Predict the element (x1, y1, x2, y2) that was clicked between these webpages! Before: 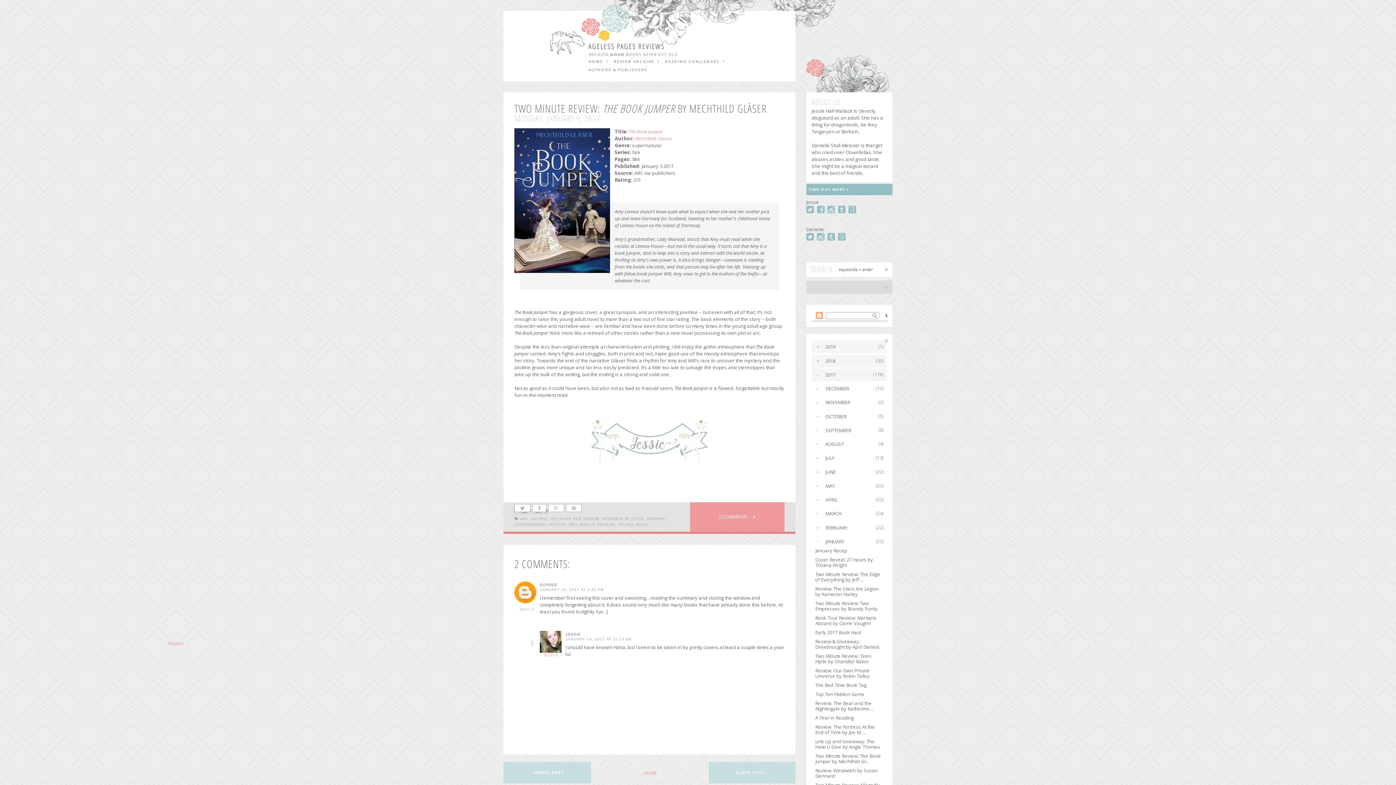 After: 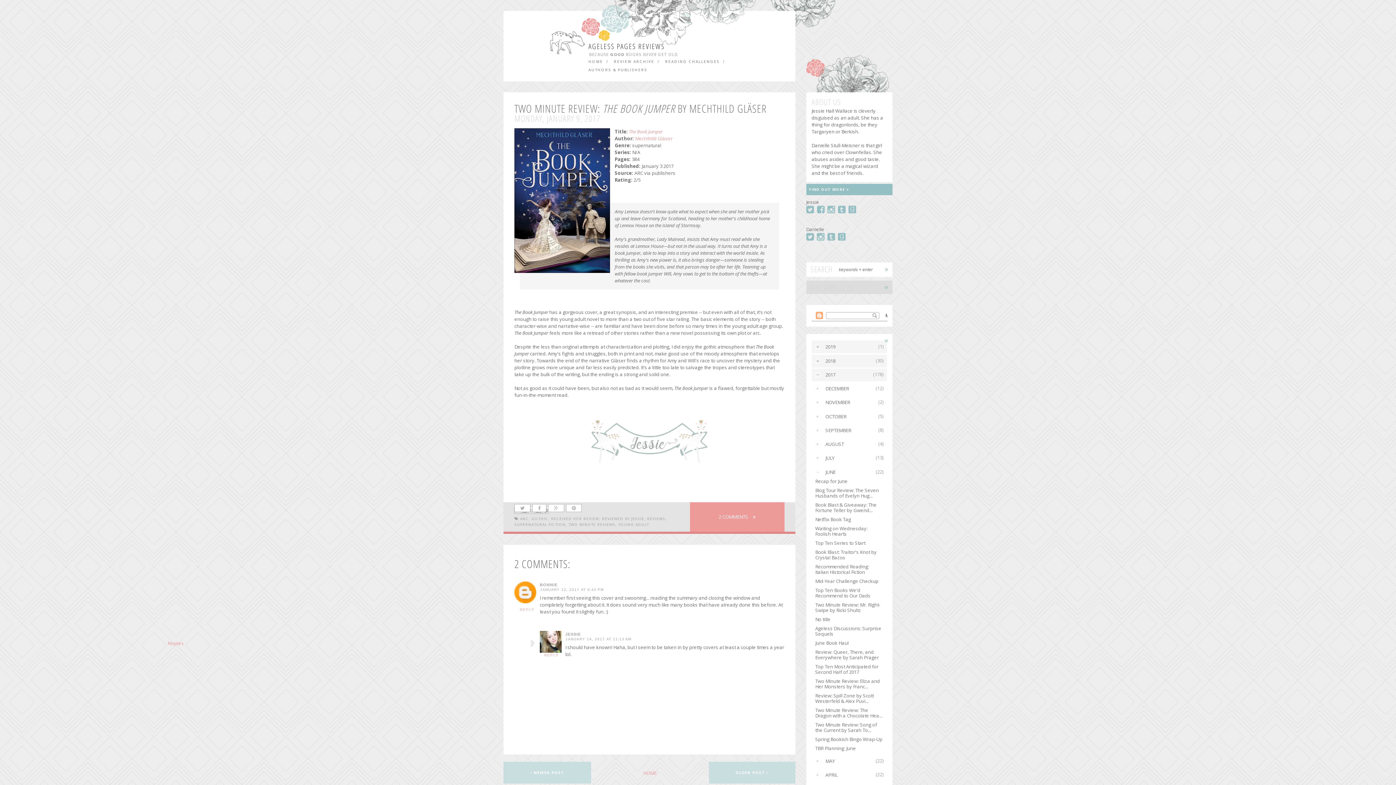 Action: label: ►   bbox: (811, 469, 823, 475)